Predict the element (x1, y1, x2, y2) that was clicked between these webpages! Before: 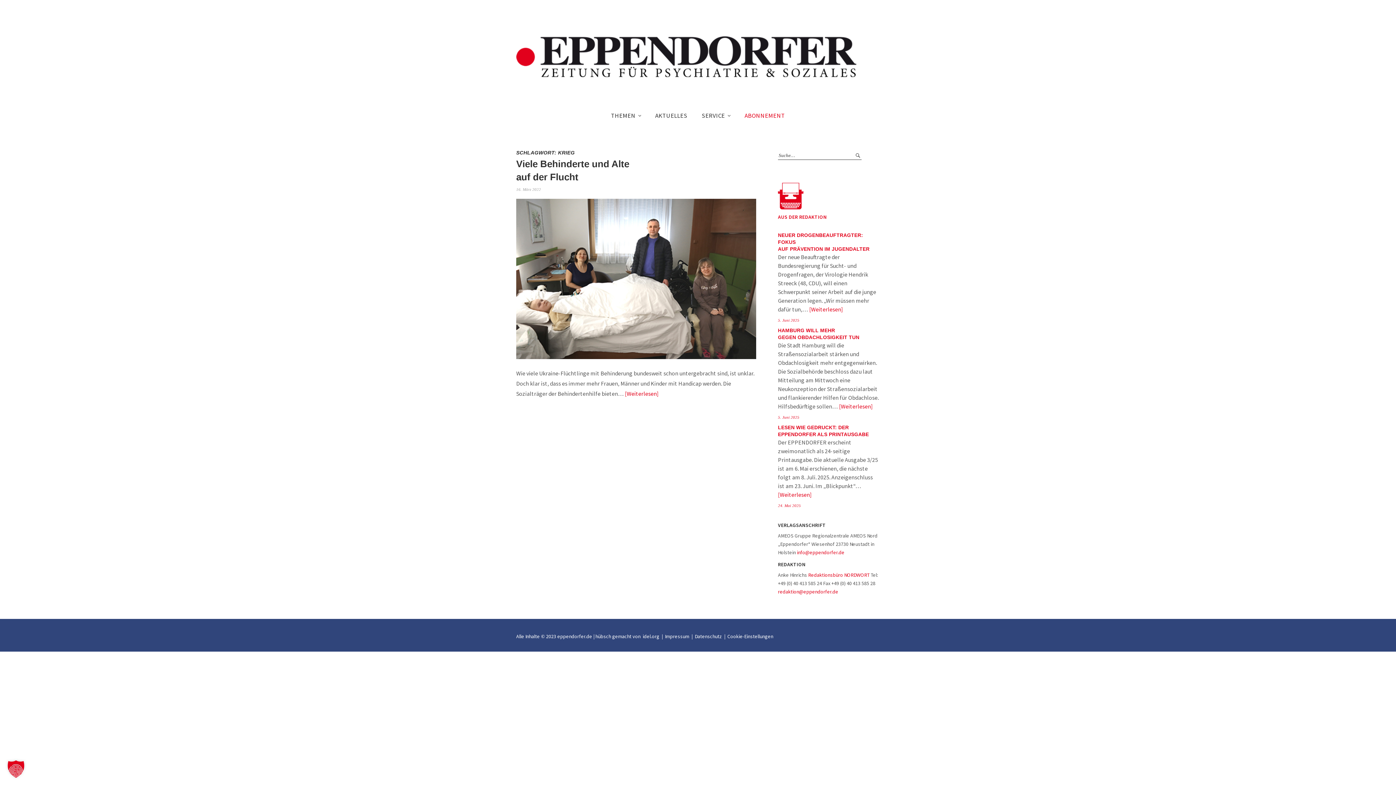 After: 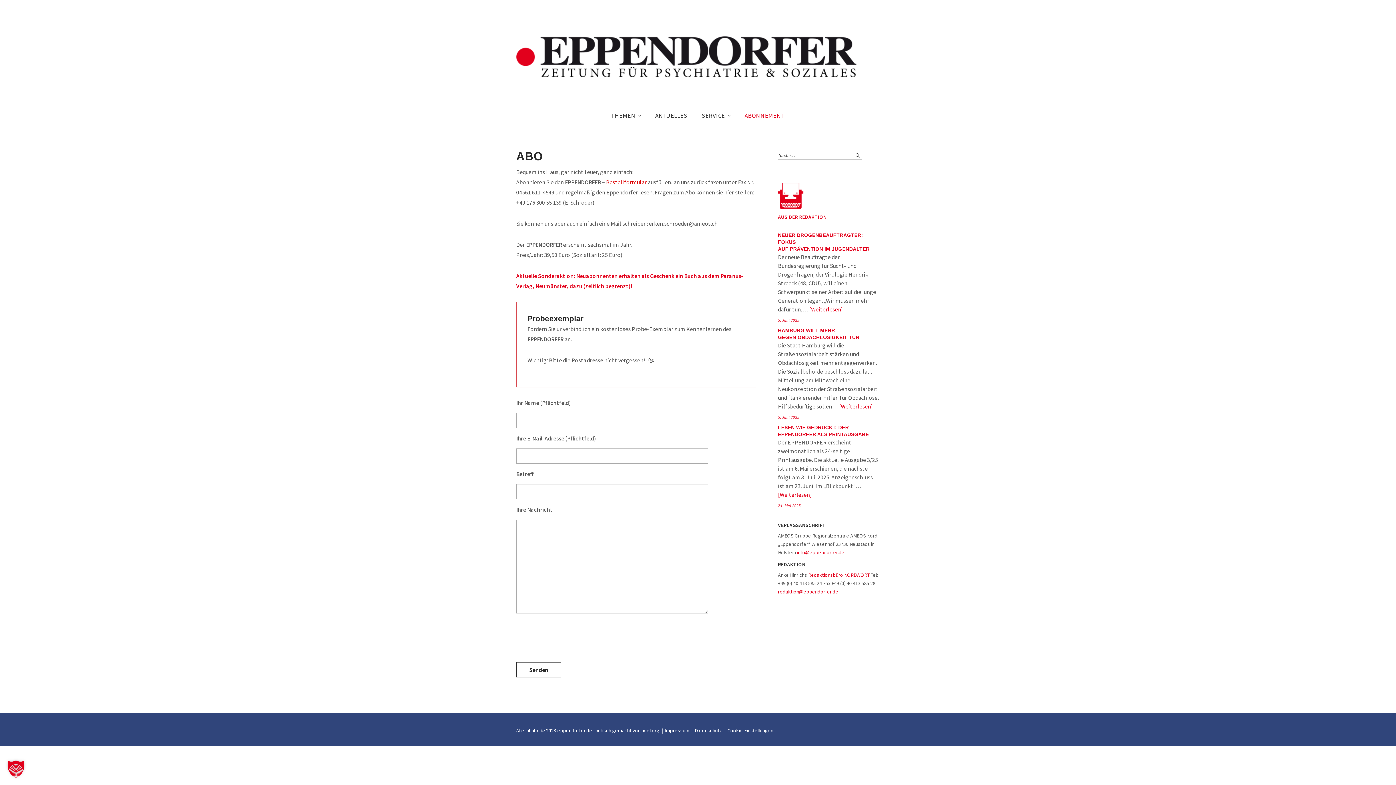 Action: label: ABONNEMENT bbox: (738, 105, 791, 126)